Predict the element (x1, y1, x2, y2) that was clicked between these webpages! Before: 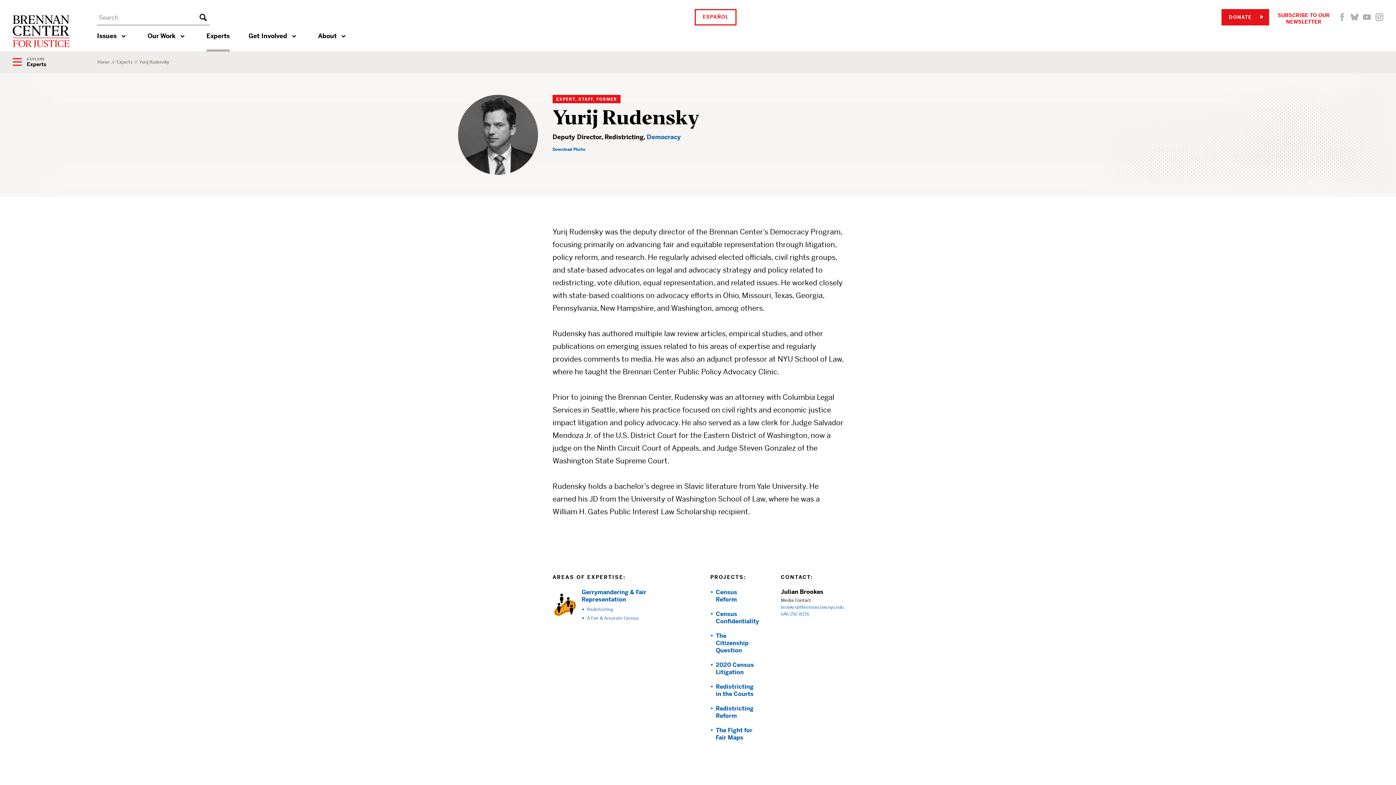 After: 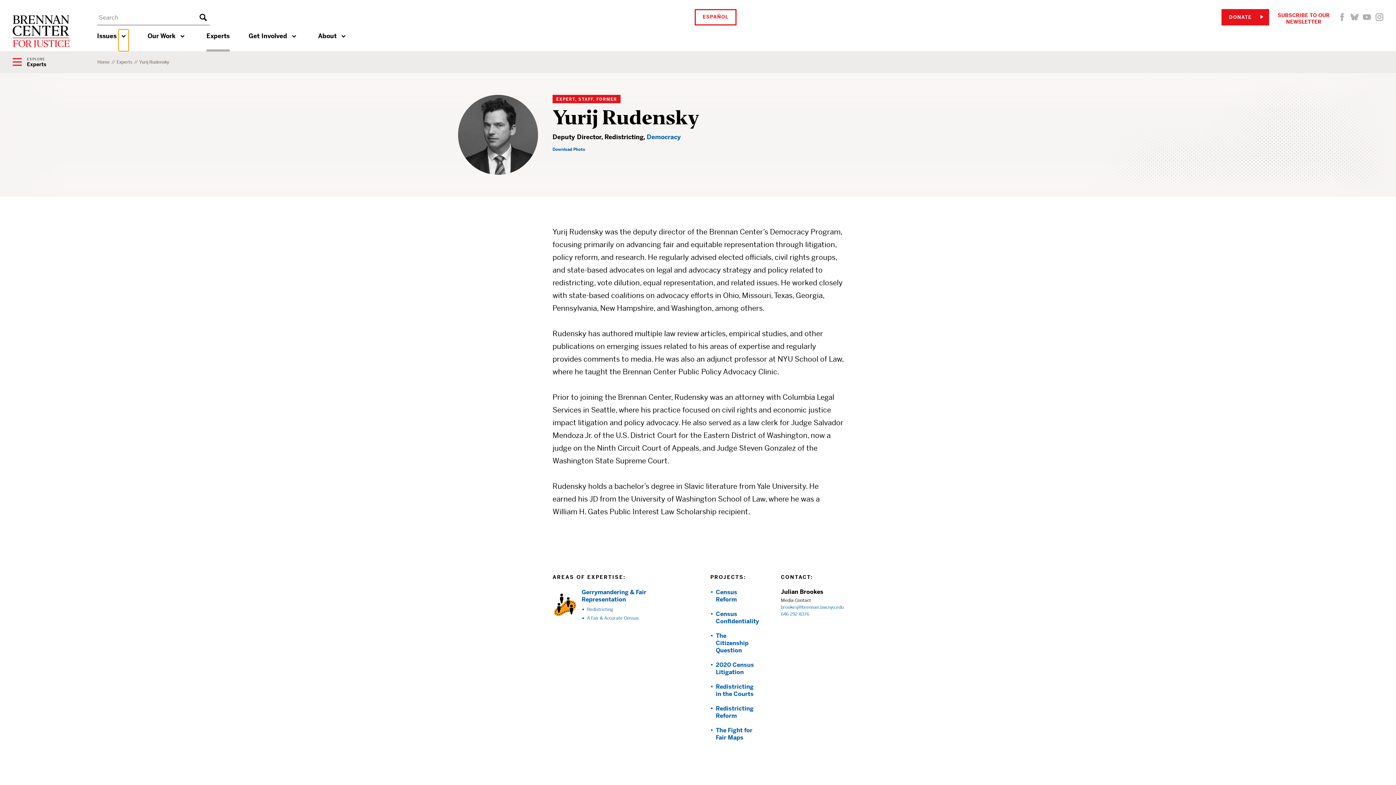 Action: label: Issues menu bbox: (118, 29, 128, 51)